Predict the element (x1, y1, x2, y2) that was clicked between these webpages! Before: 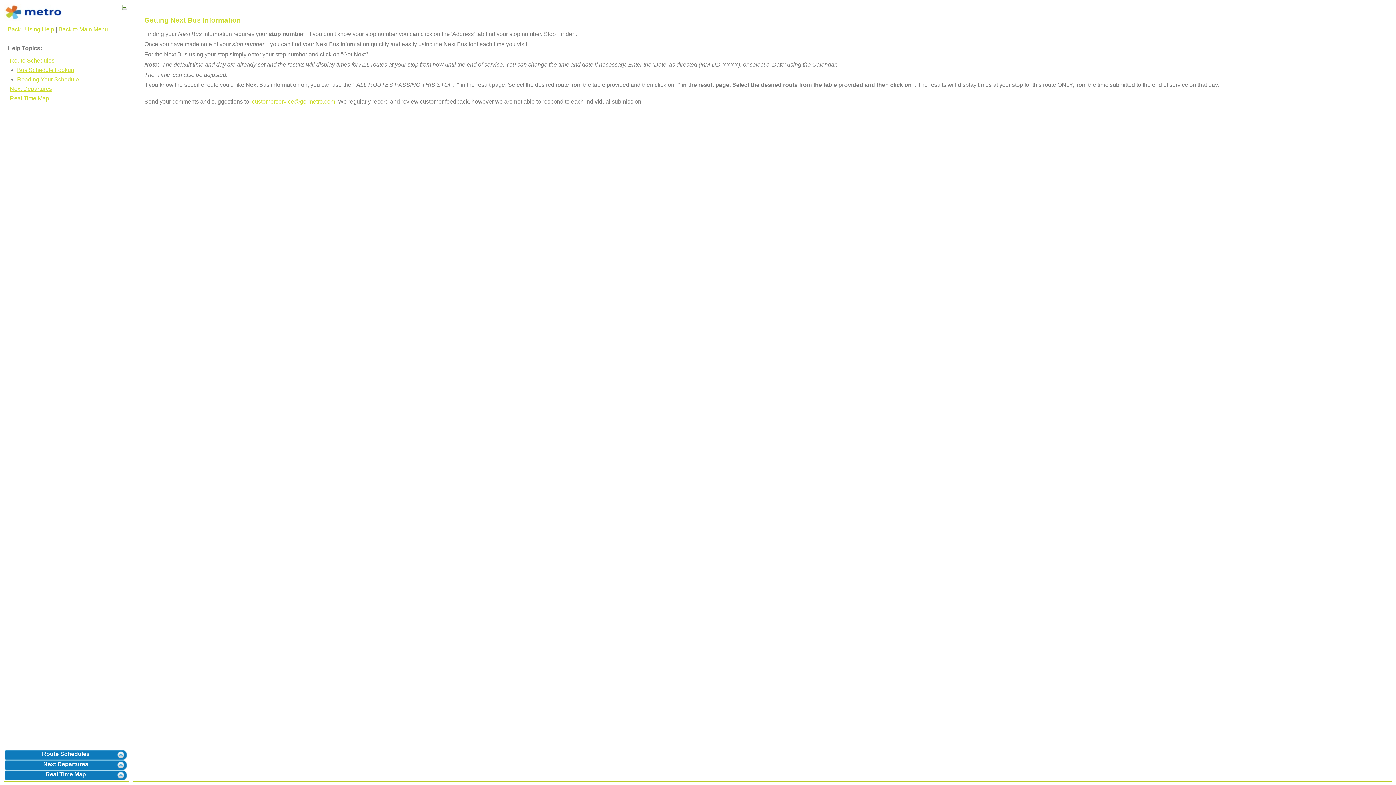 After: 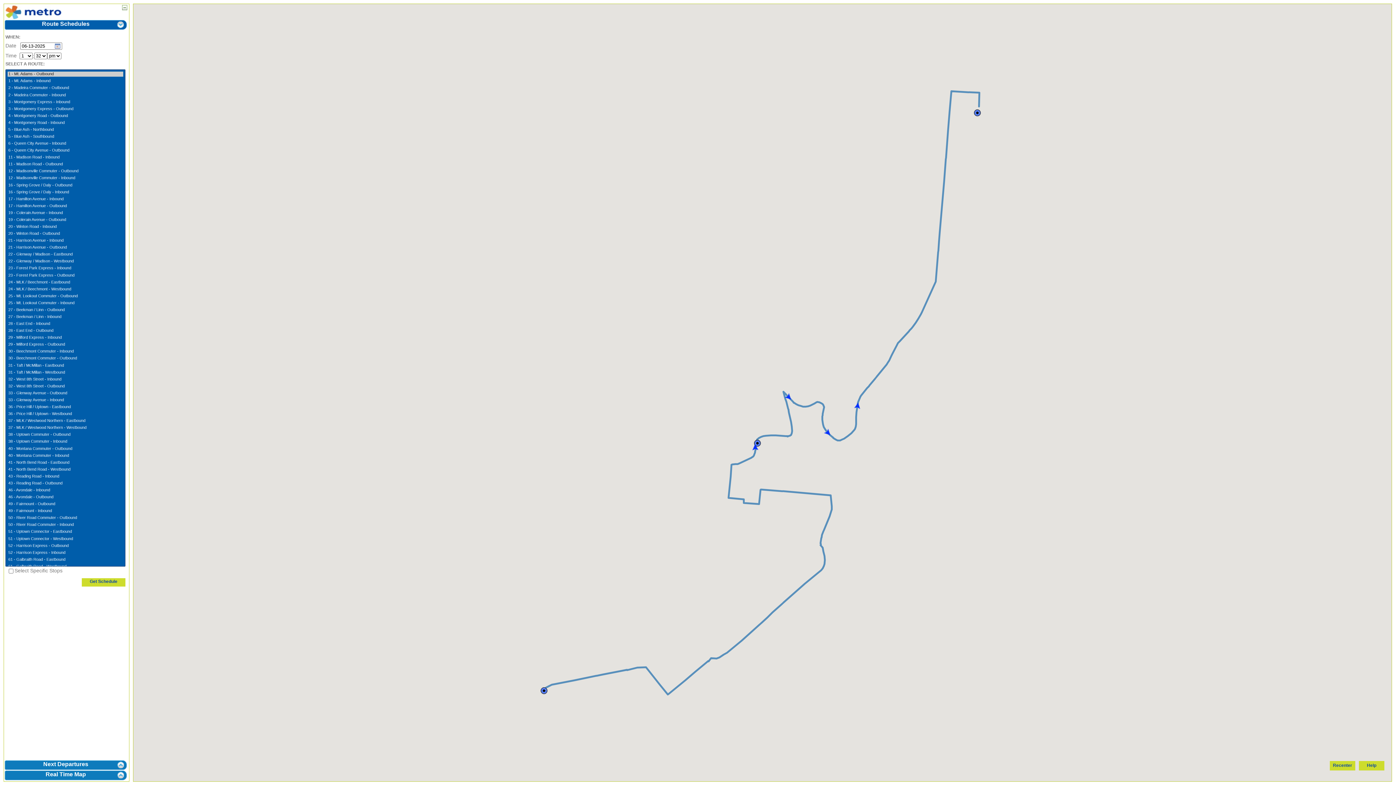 Action: label: Route Schedules bbox: (4, 749, 127, 761)